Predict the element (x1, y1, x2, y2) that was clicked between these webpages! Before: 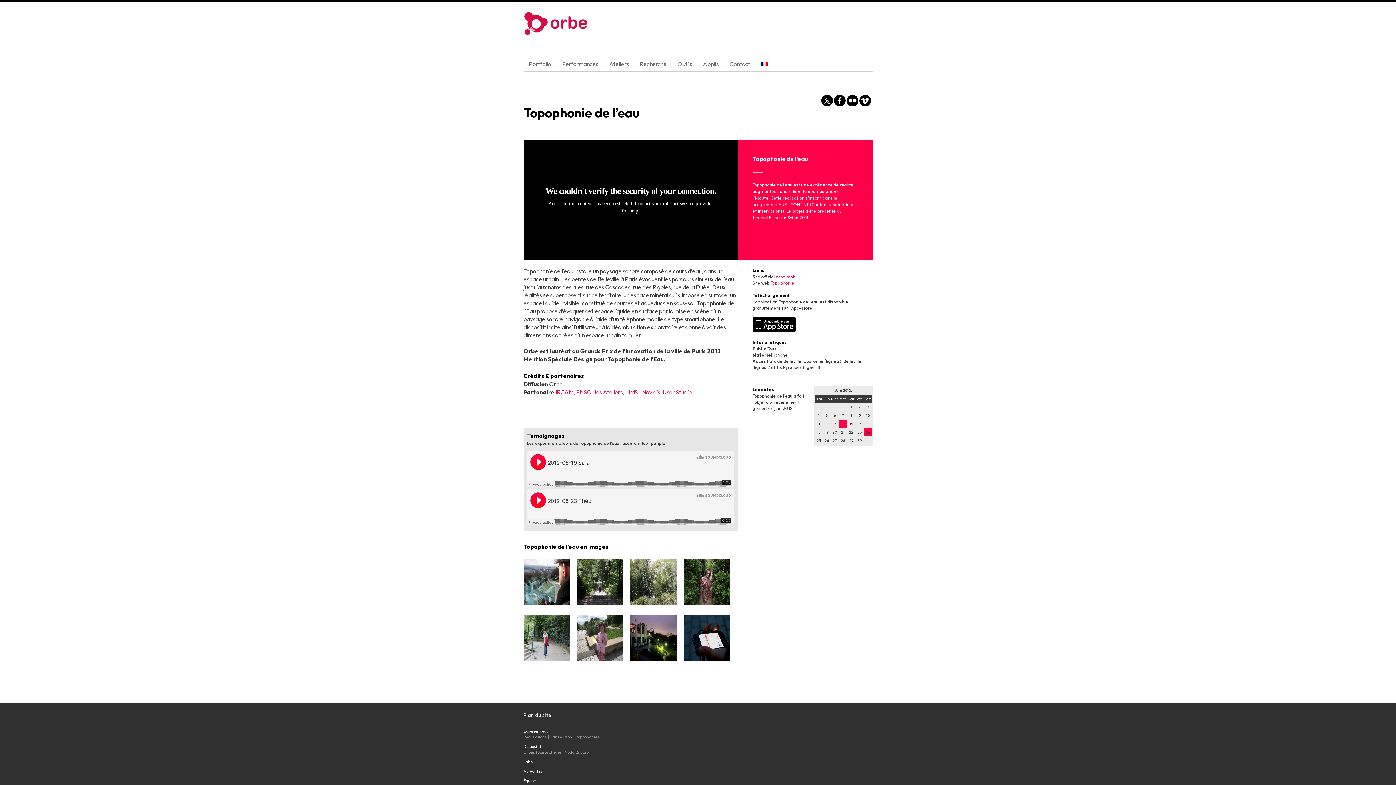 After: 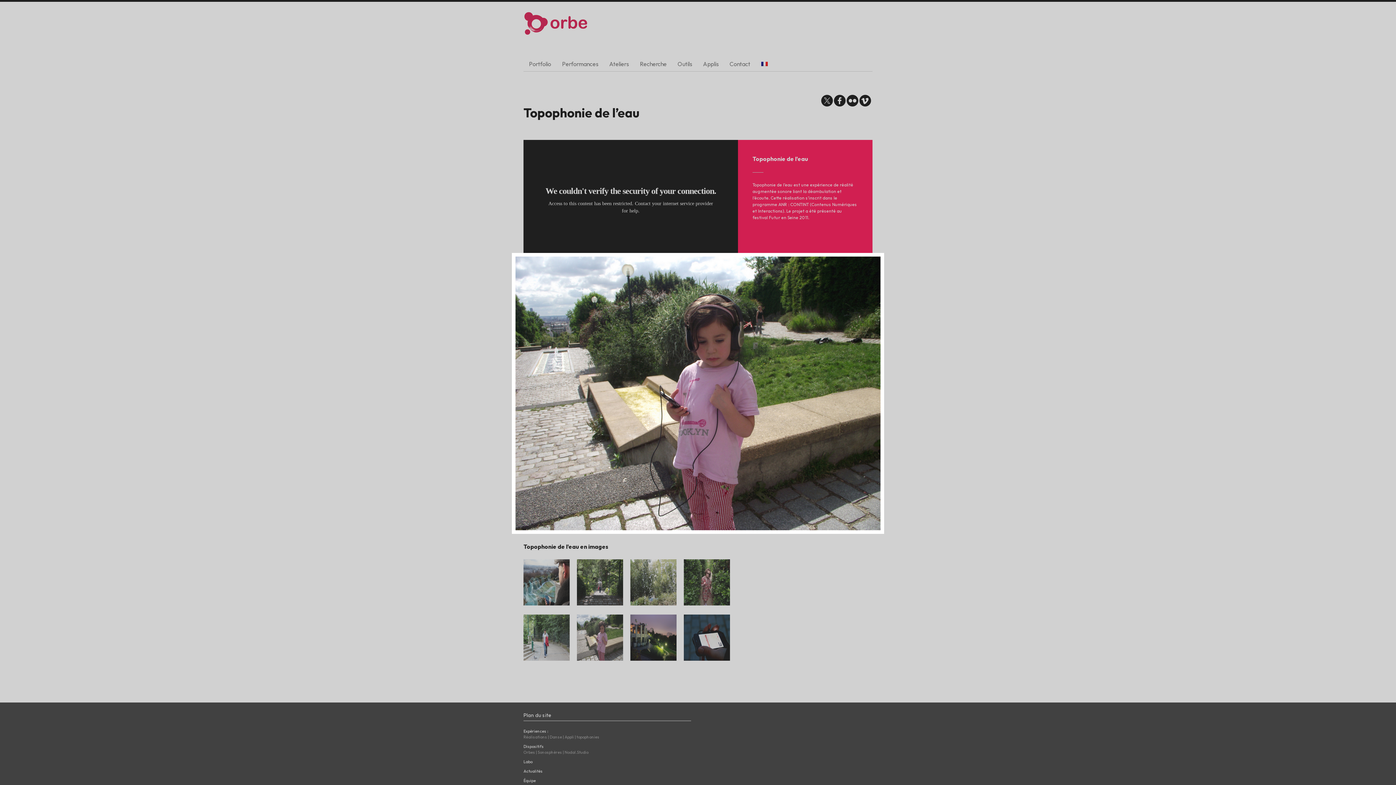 Action: bbox: (577, 656, 623, 662)